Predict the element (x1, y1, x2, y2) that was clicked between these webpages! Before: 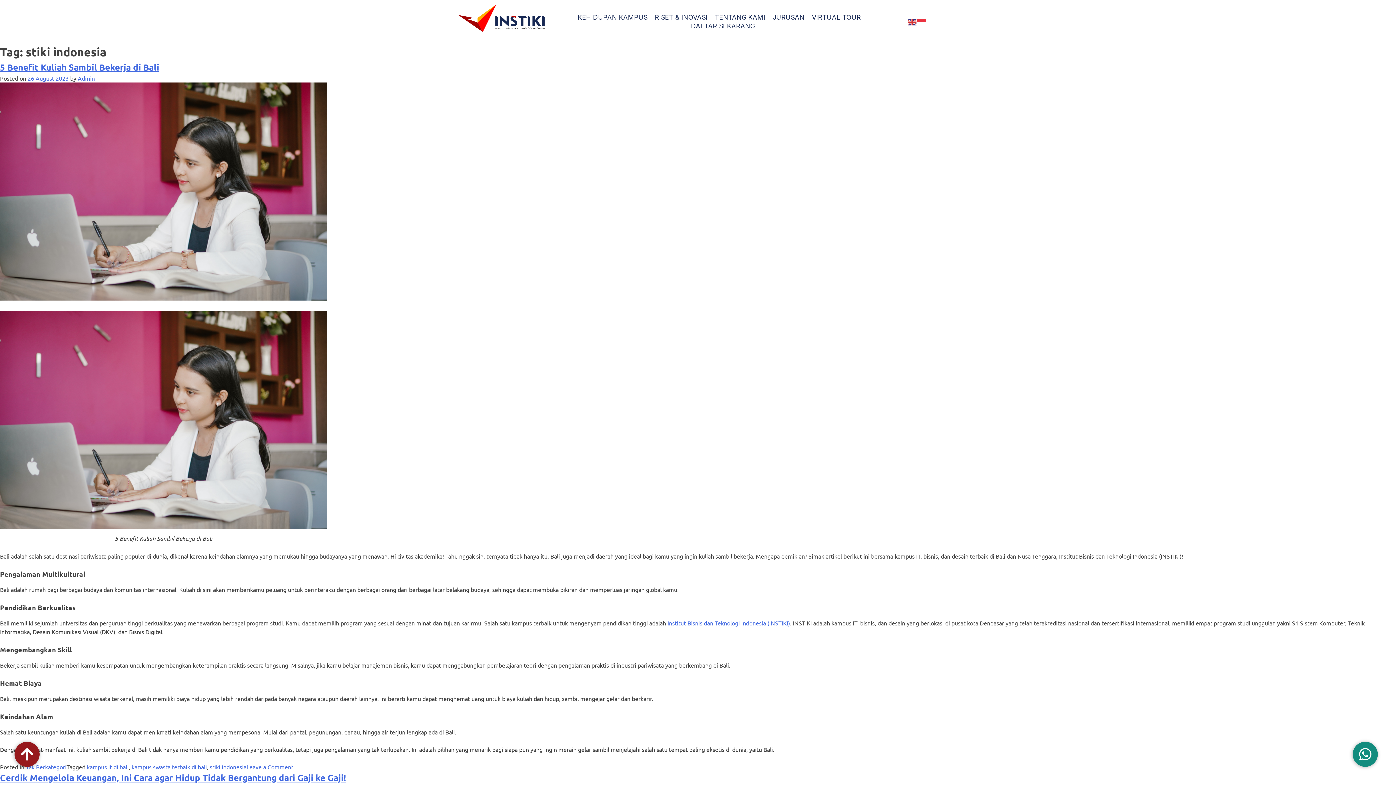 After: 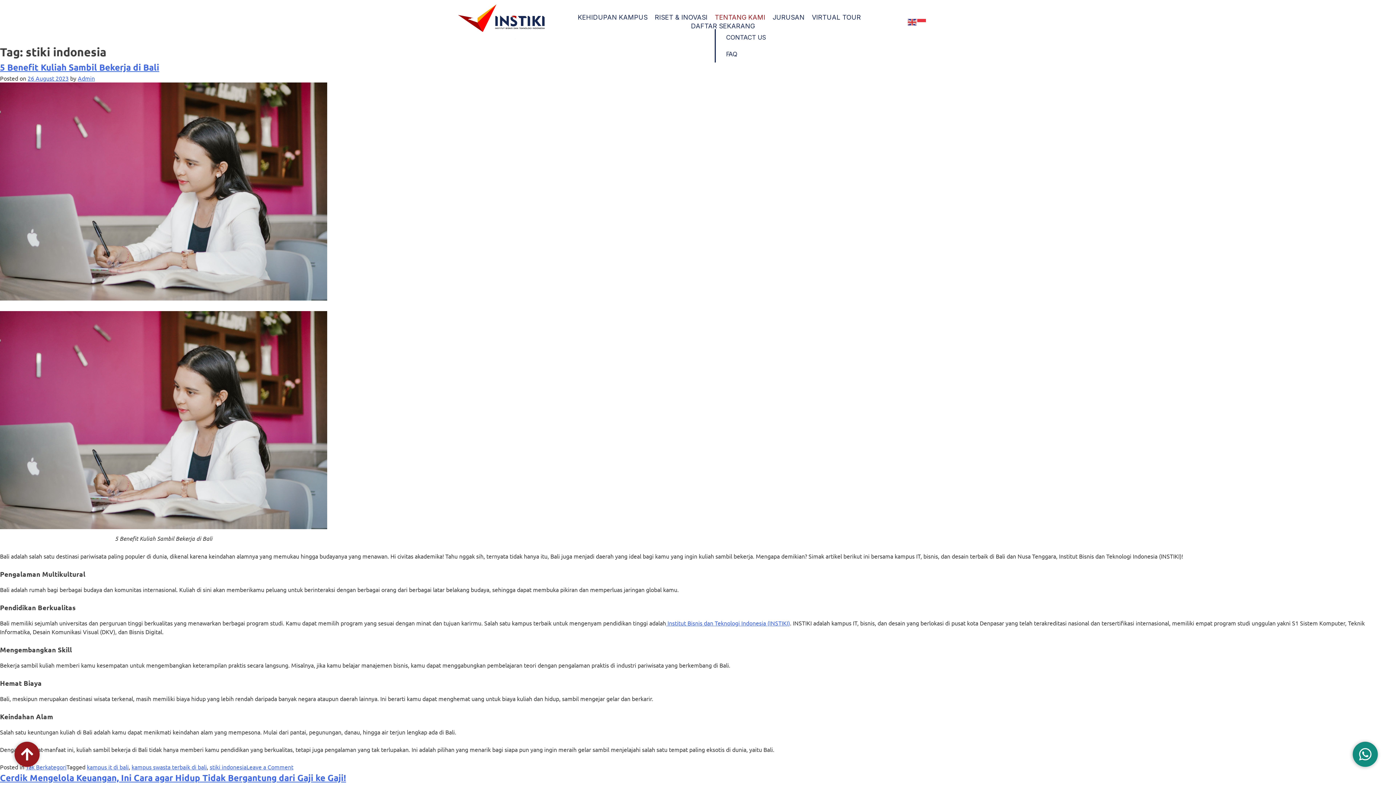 Action: label: TENTANG KAMI bbox: (715, 12, 765, 21)